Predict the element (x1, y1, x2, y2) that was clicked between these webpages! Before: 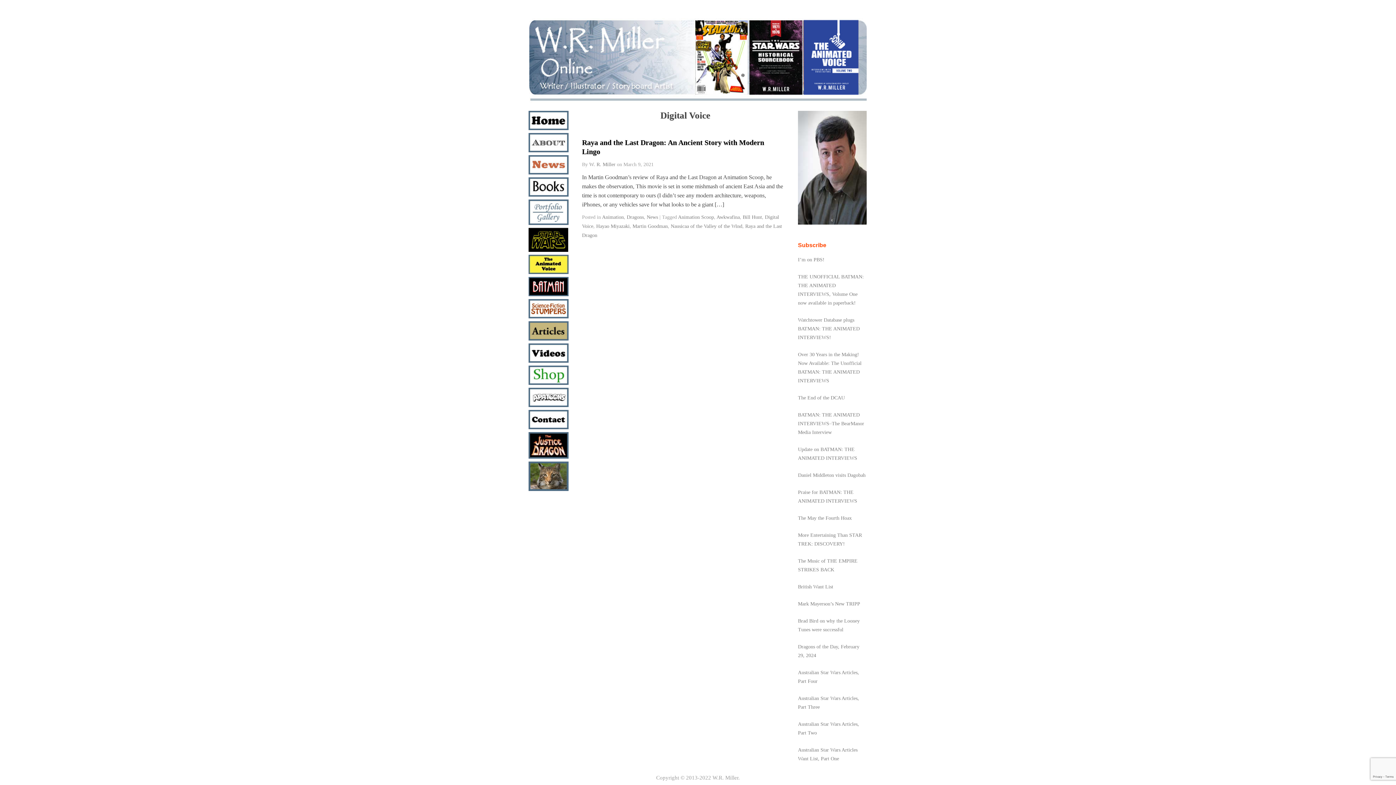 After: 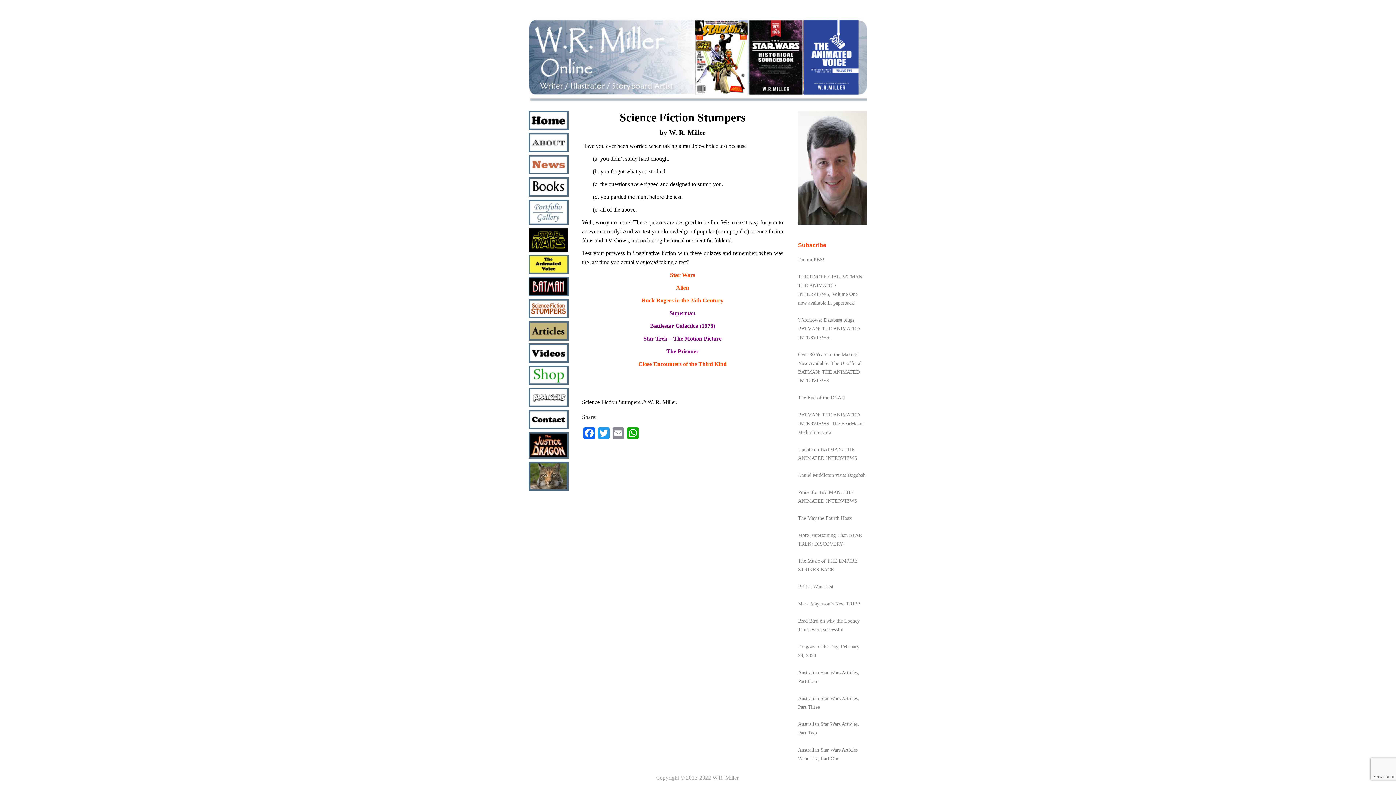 Action: bbox: (528, 314, 568, 319)